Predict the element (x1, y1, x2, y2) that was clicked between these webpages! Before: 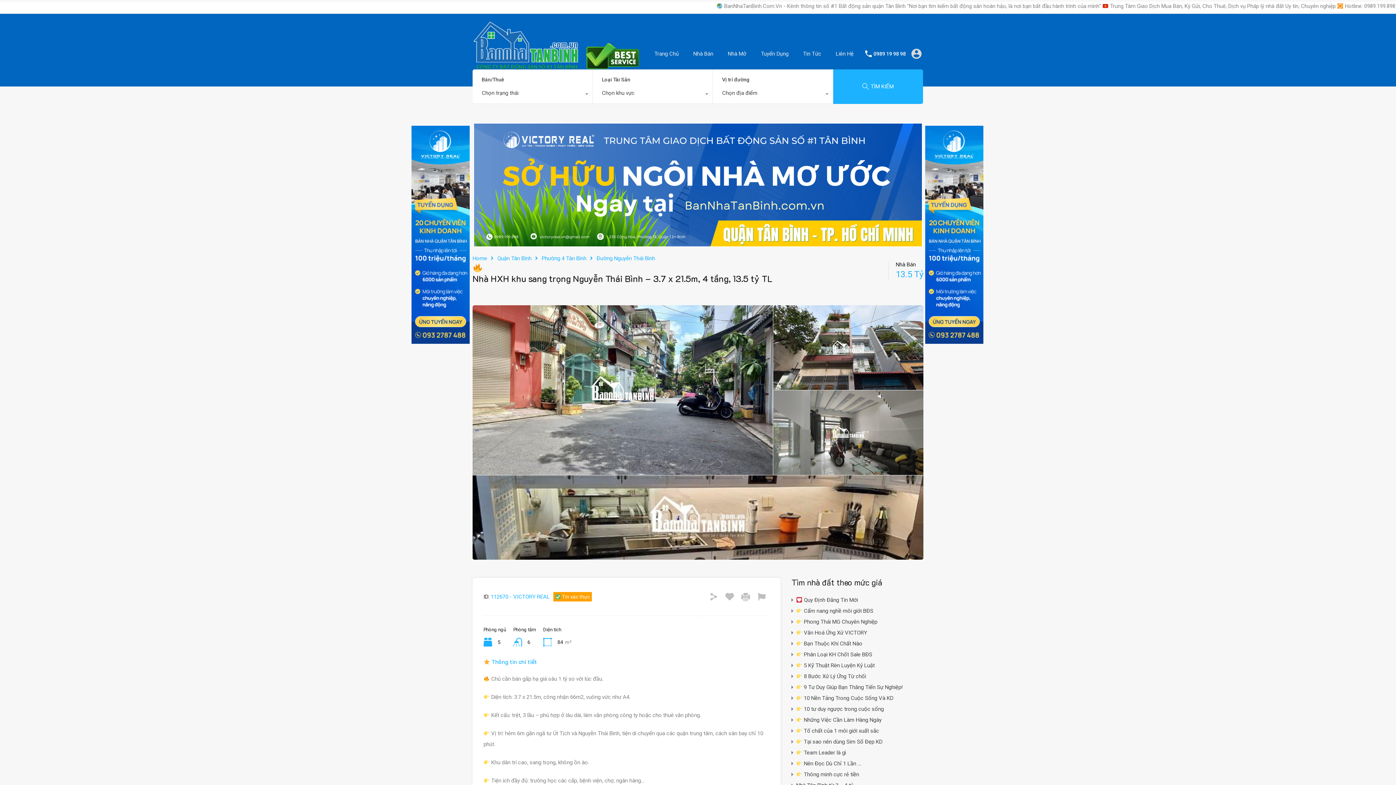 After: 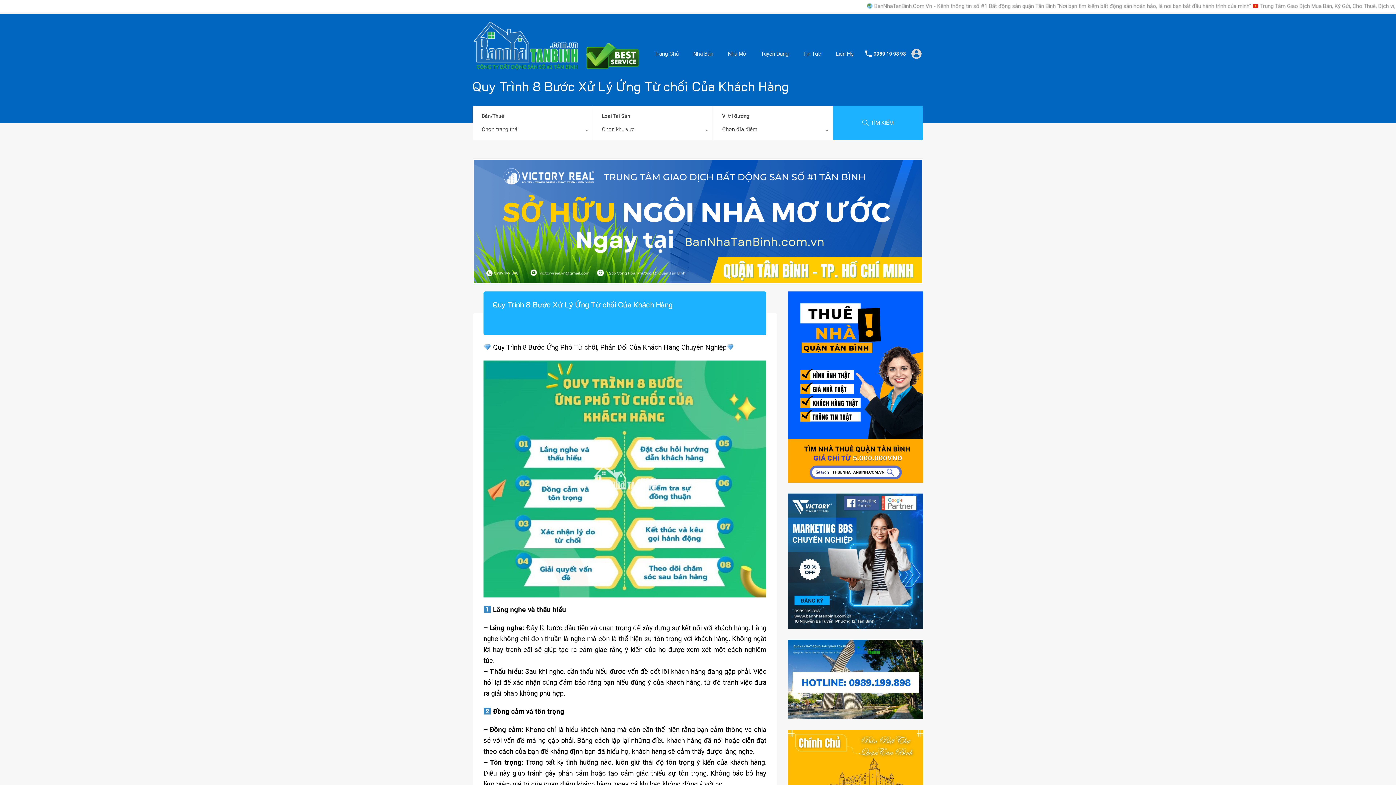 Action: bbox: (796, 671, 866, 682) label:  8 Bước Xử Lý Ứng Từ chối